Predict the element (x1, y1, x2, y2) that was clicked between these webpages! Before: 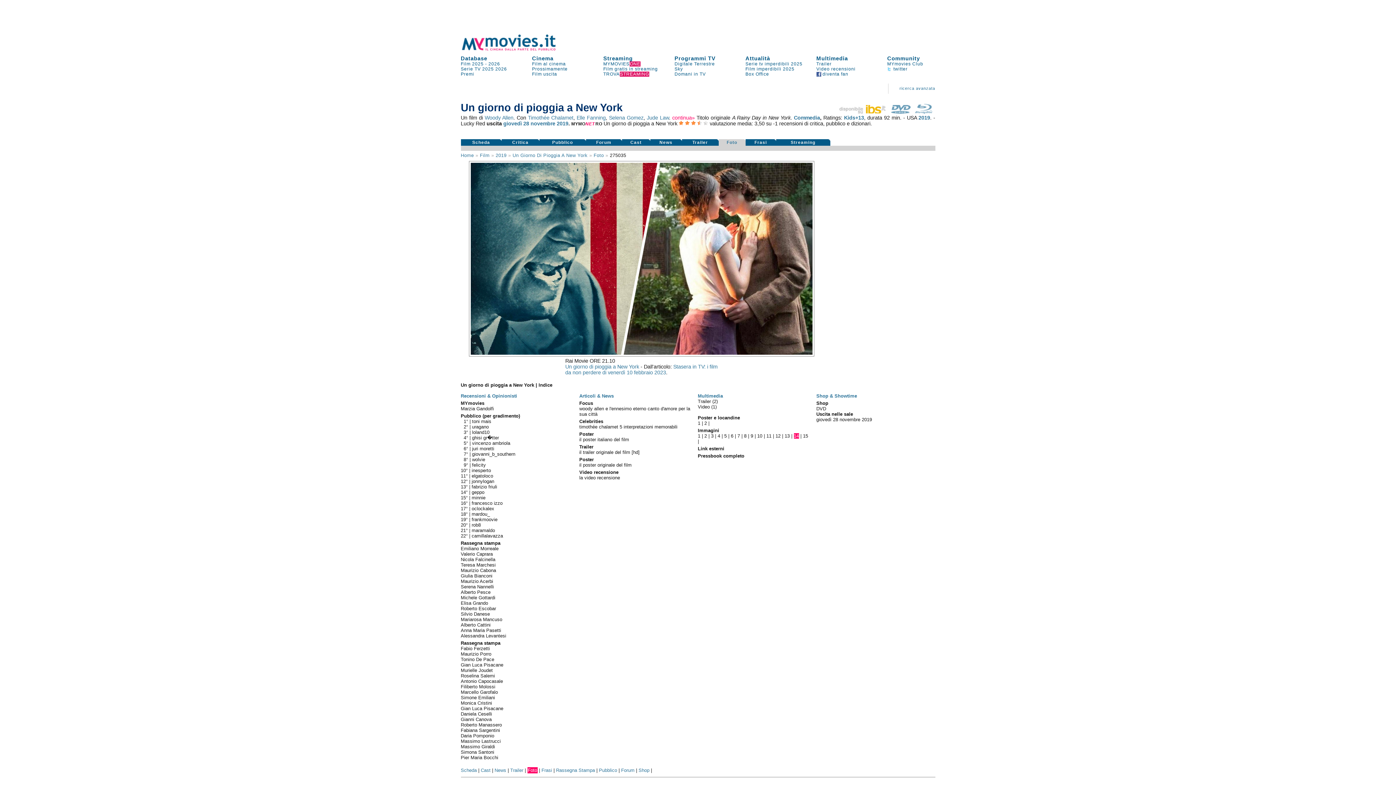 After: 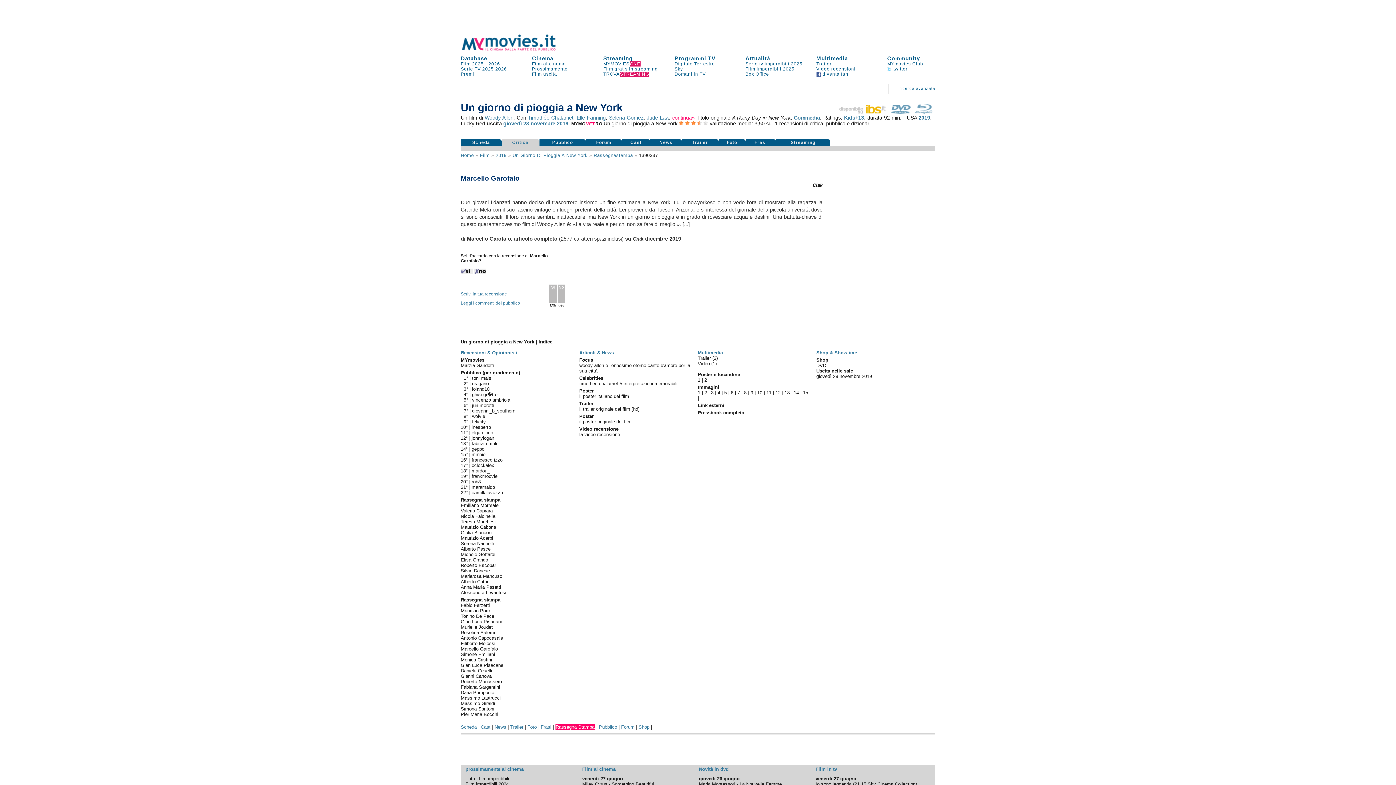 Action: bbox: (460, 689, 498, 695) label: Marcello Garofalo